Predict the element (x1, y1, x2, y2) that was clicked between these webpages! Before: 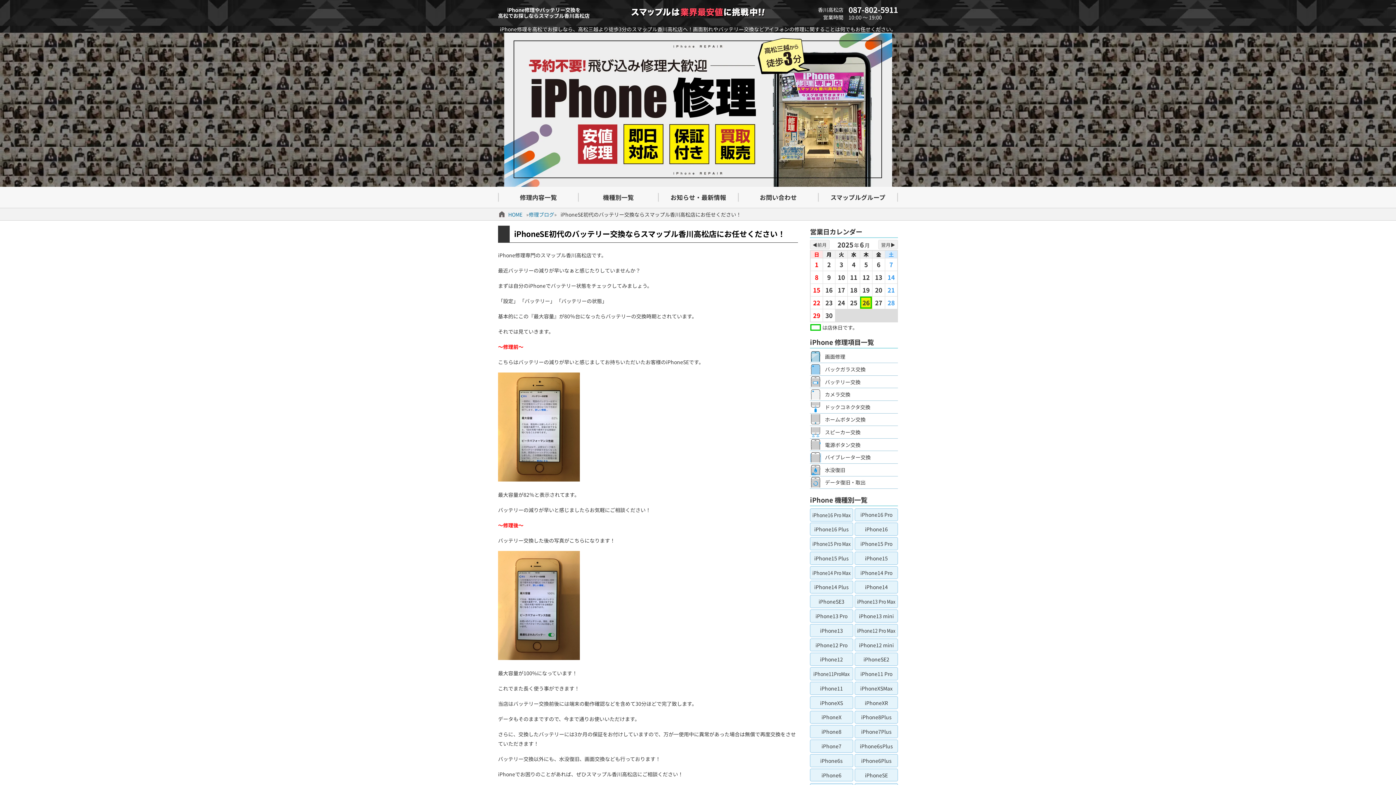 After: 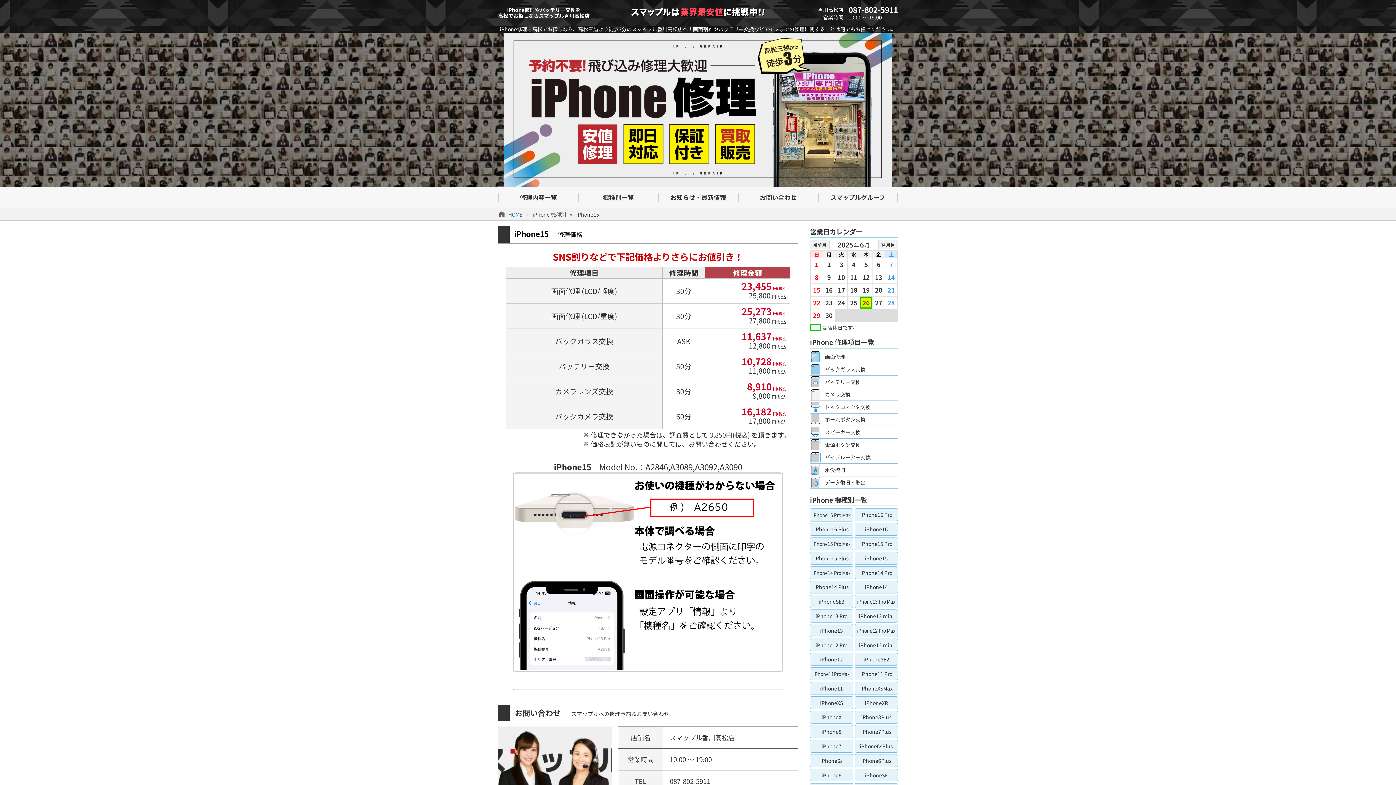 Action: bbox: (855, 552, 898, 564) label: iPhone15